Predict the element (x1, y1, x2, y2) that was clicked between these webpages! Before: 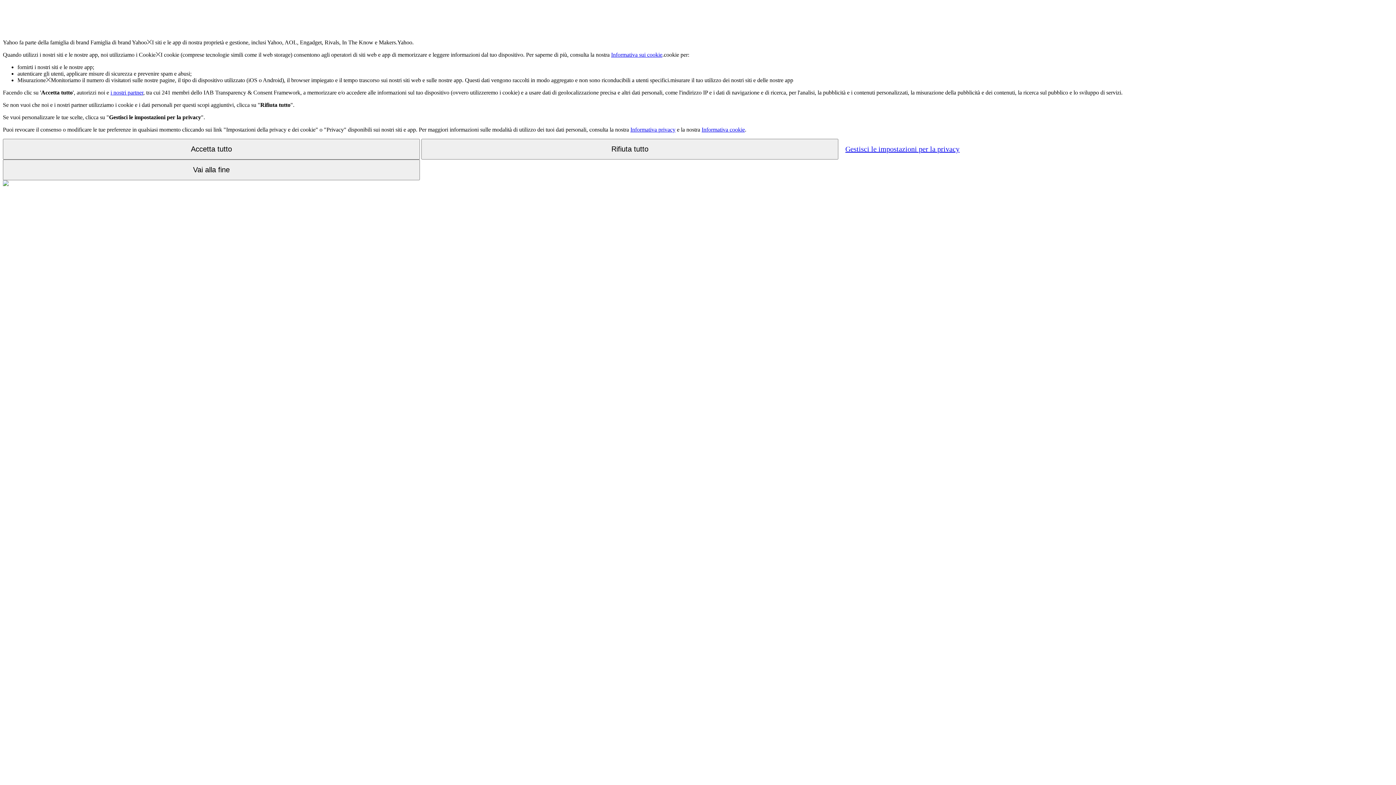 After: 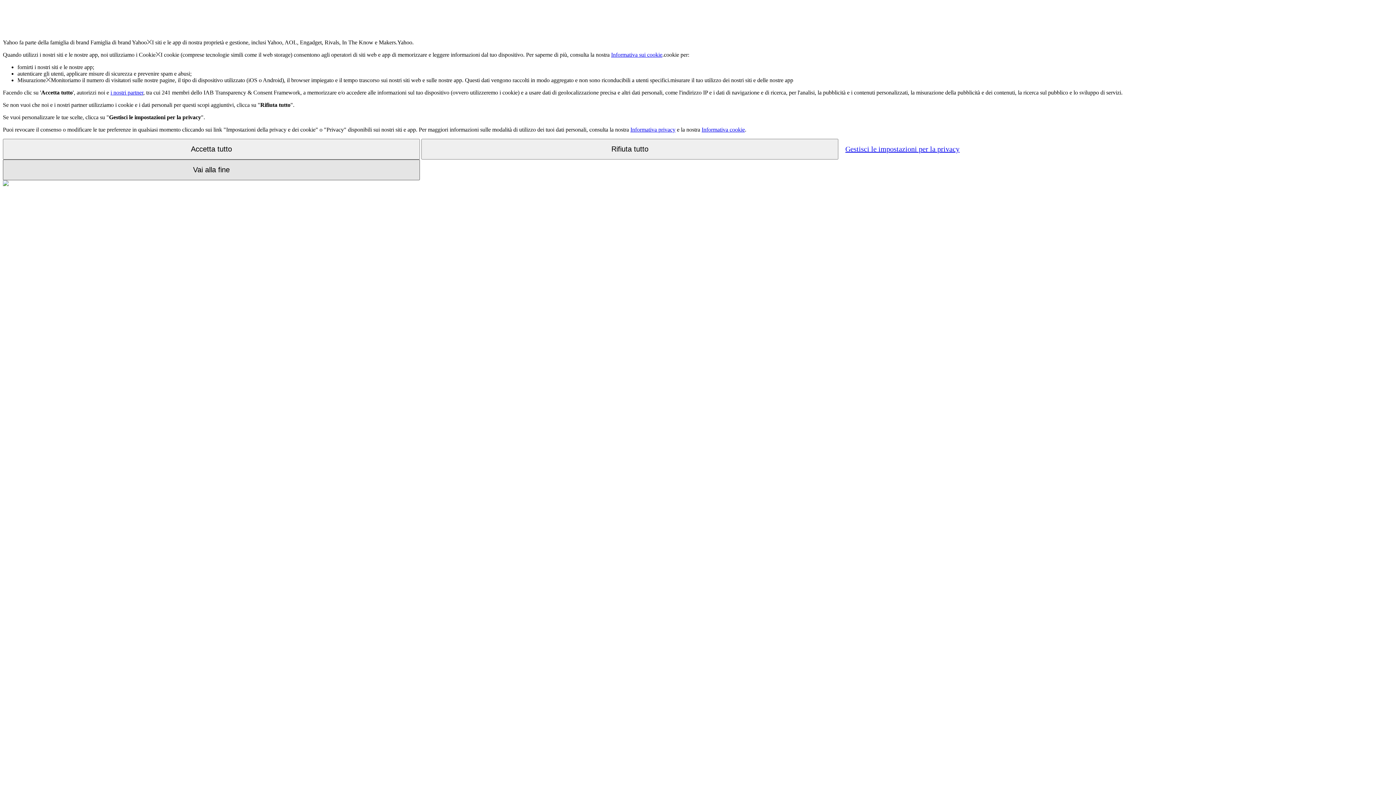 Action: bbox: (2, 159, 420, 180) label: Vai alla fine